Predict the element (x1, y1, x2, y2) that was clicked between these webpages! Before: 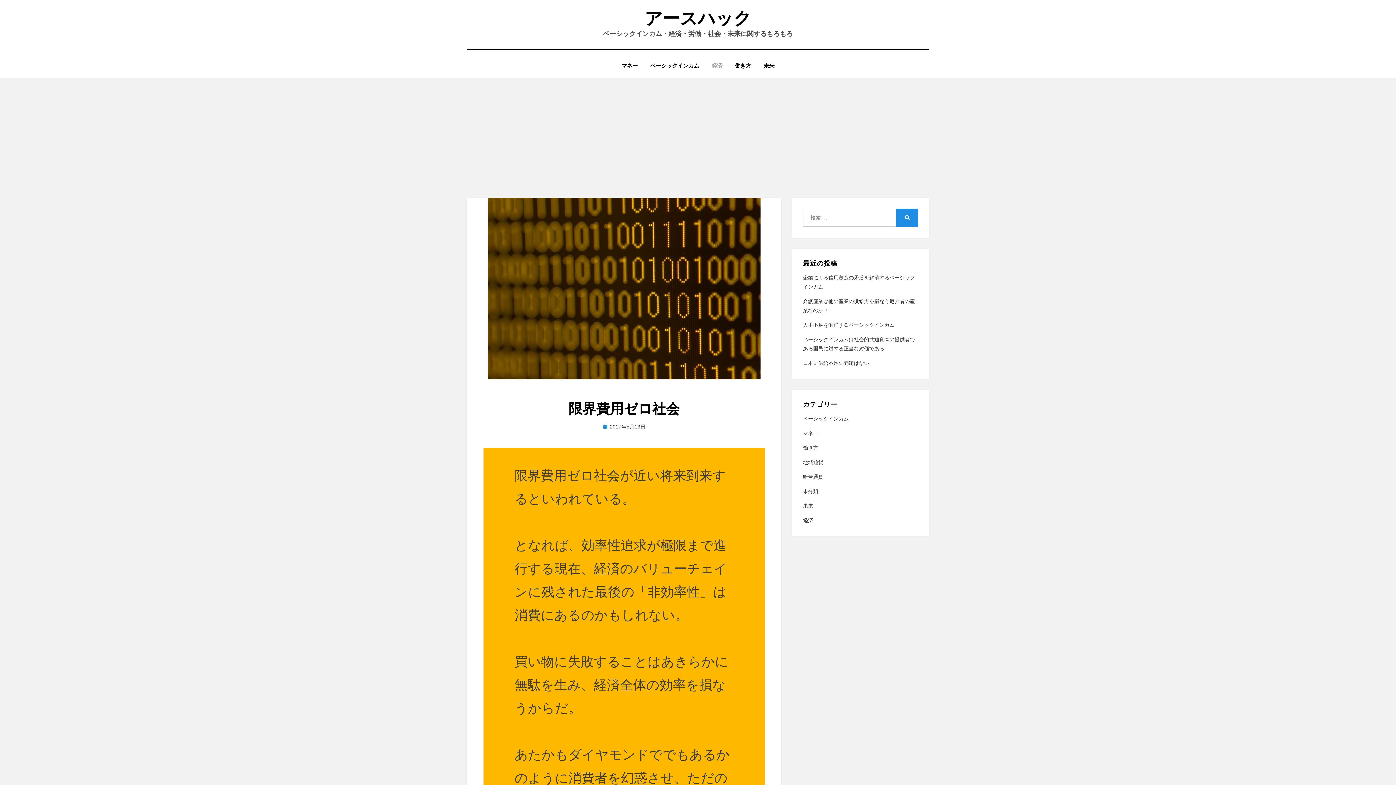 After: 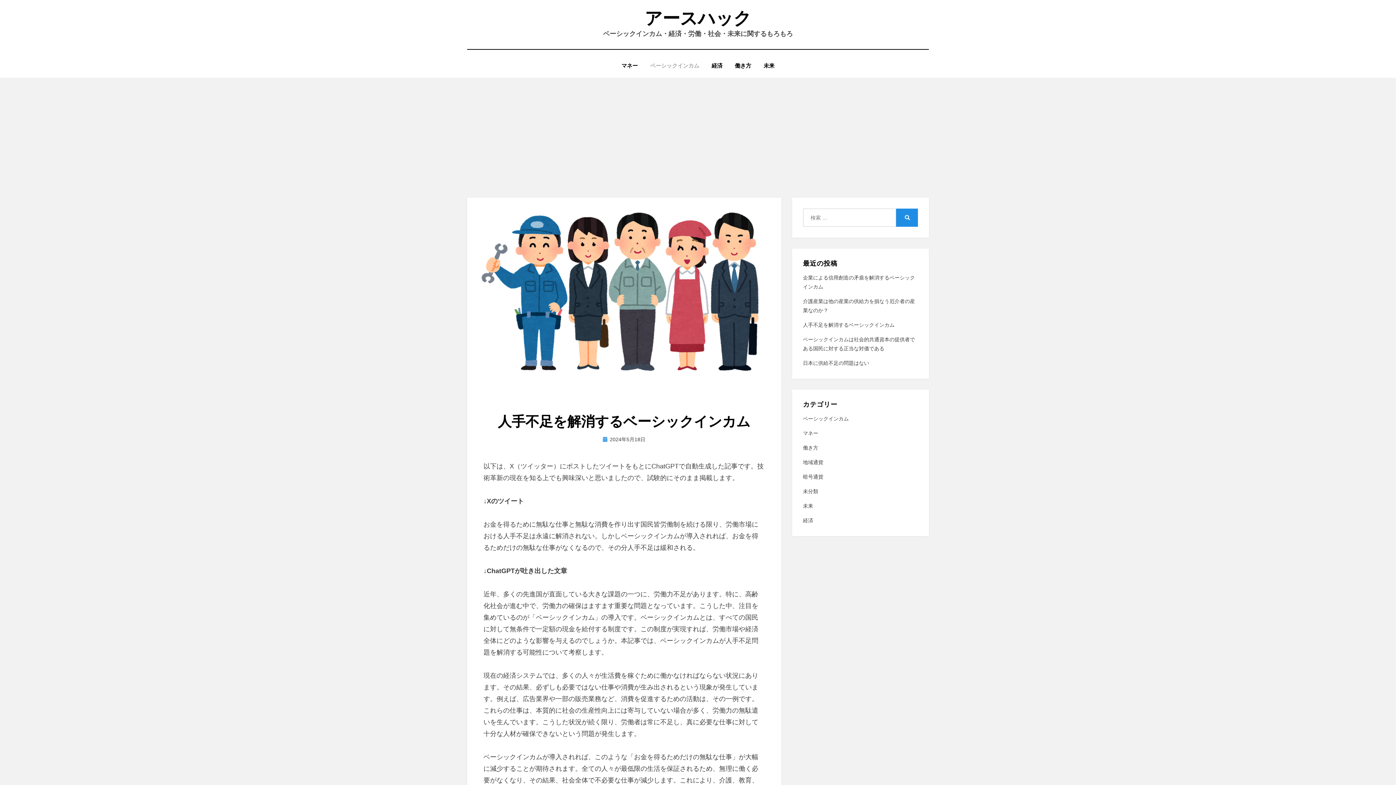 Action: label: 人手不足を解消するベーシックインカム bbox: (803, 322, 894, 328)